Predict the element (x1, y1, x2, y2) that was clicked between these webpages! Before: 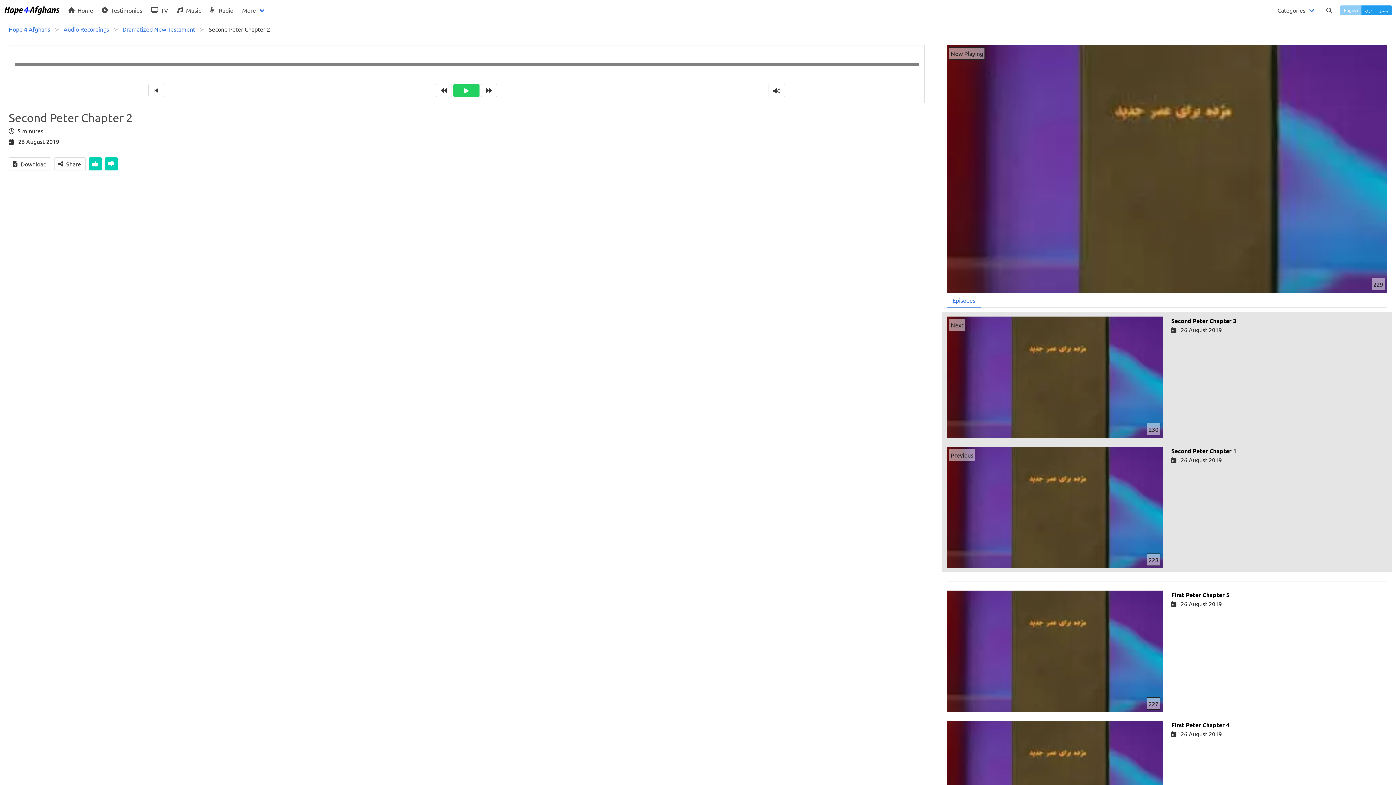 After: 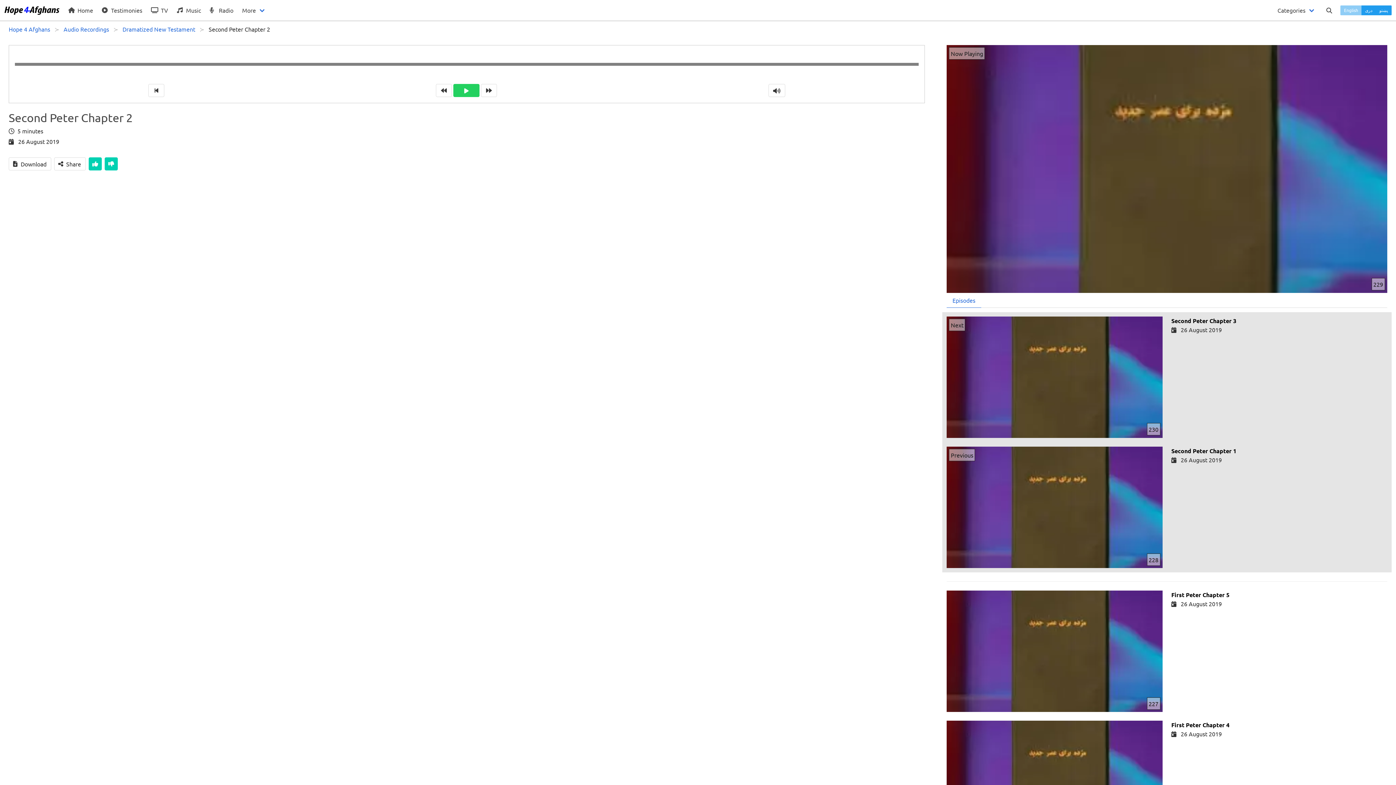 Action: bbox: (946, 293, 981, 307) label: Episodes